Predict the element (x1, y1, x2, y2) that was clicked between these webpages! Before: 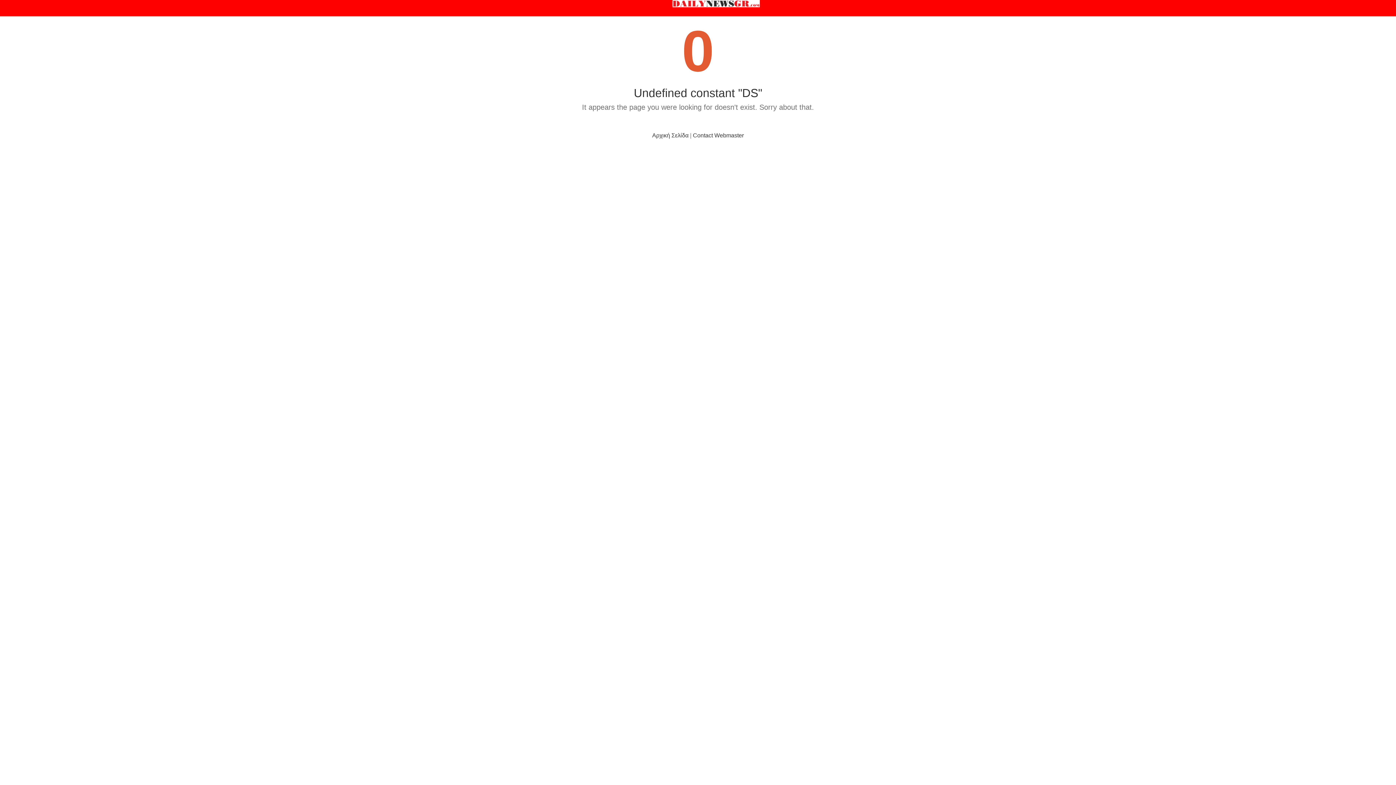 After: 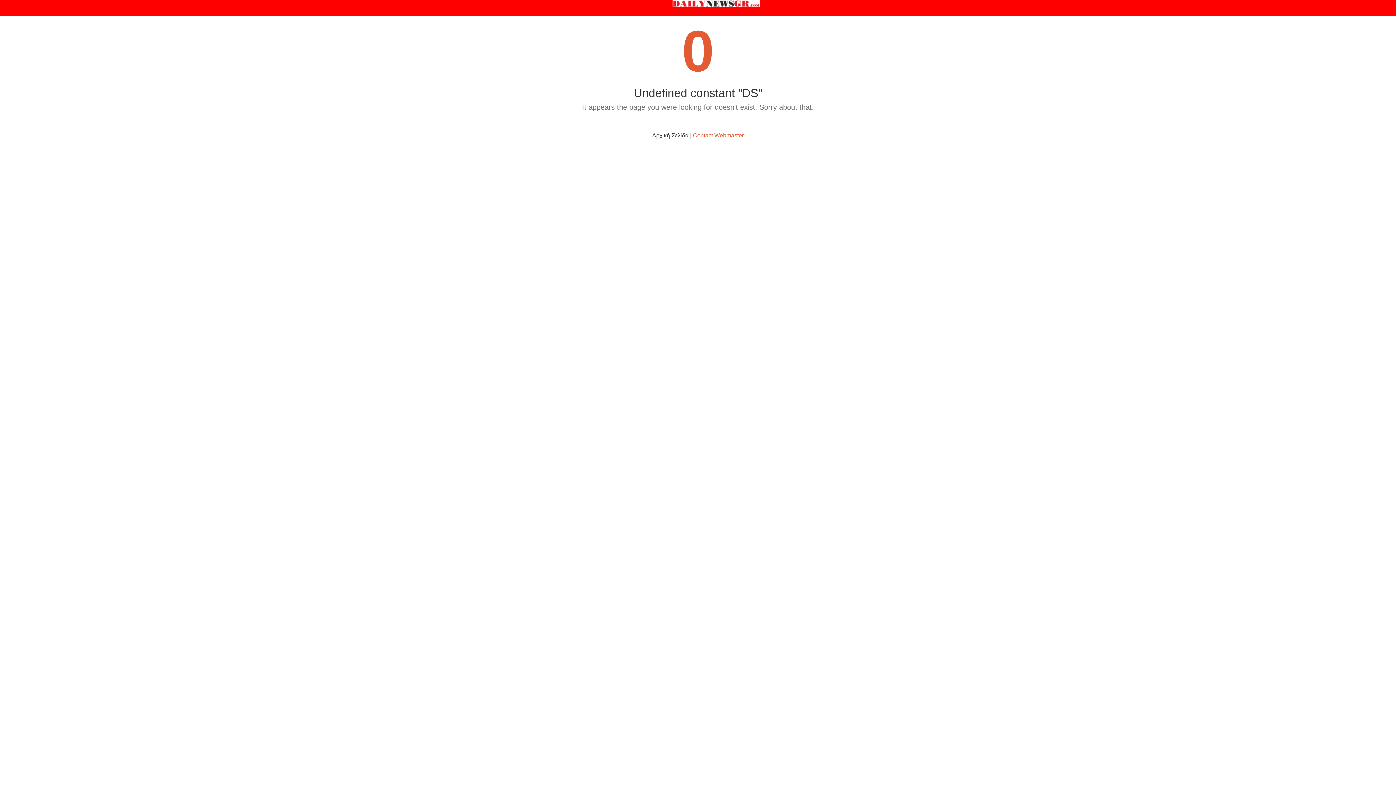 Action: bbox: (693, 132, 744, 138) label: Contact Webmaster